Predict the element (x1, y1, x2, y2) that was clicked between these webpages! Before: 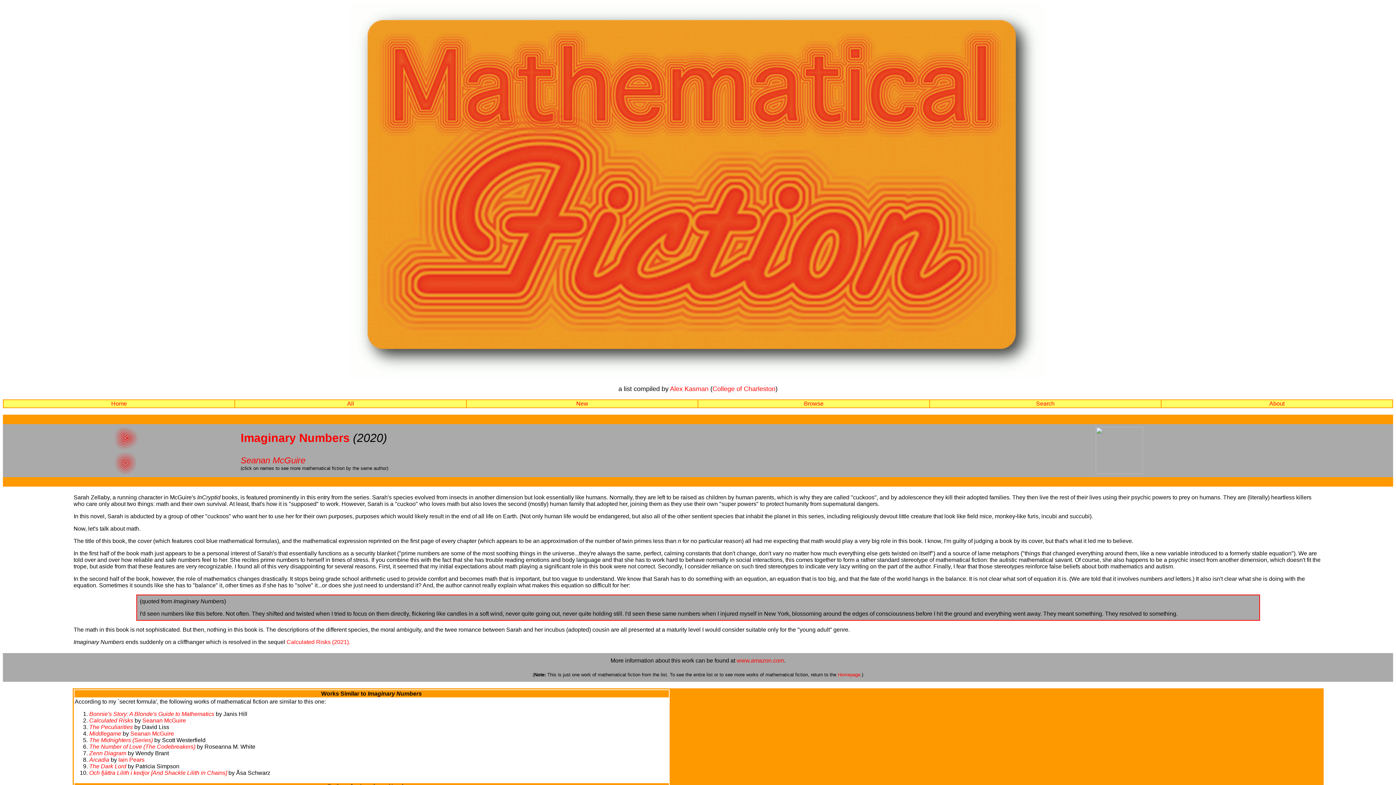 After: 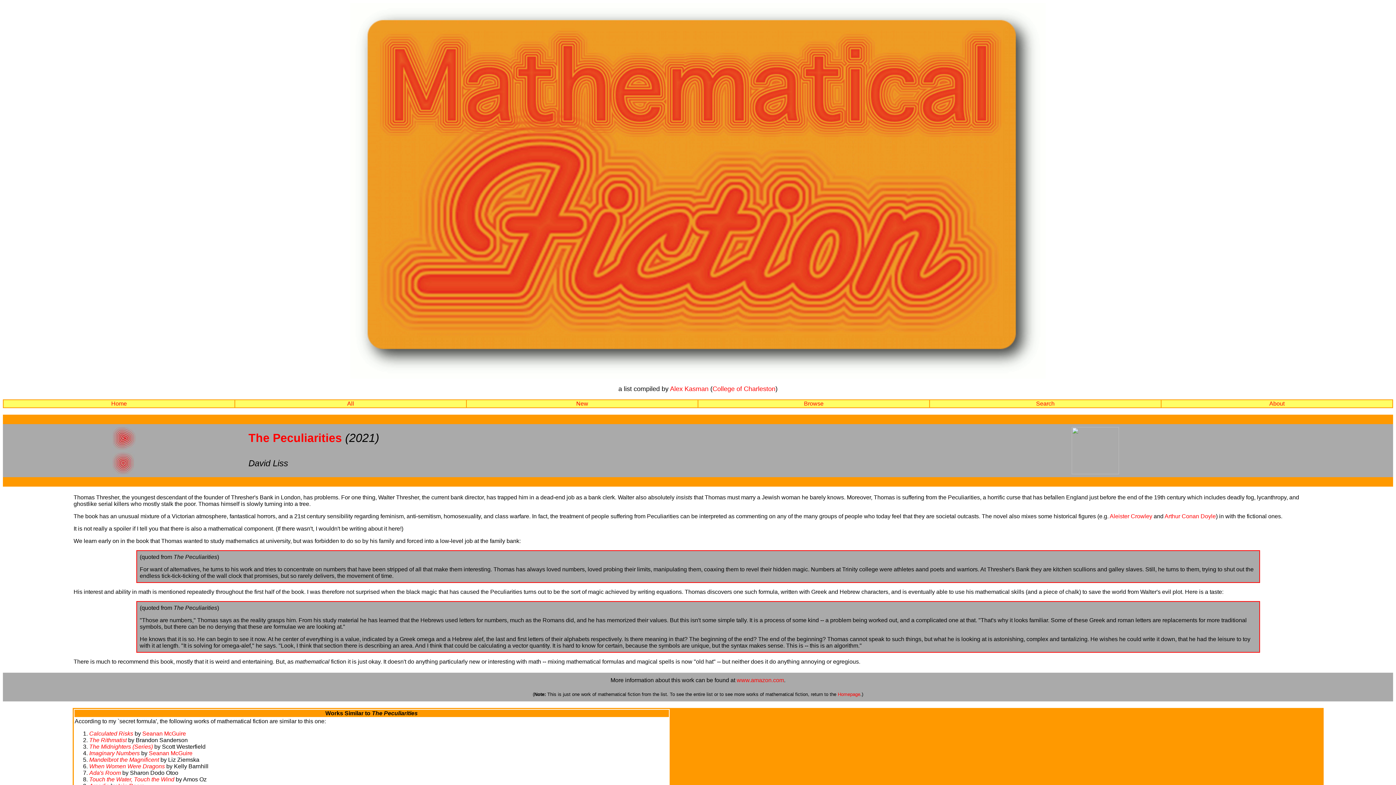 Action: label: The Peculiarities bbox: (89, 724, 132, 730)